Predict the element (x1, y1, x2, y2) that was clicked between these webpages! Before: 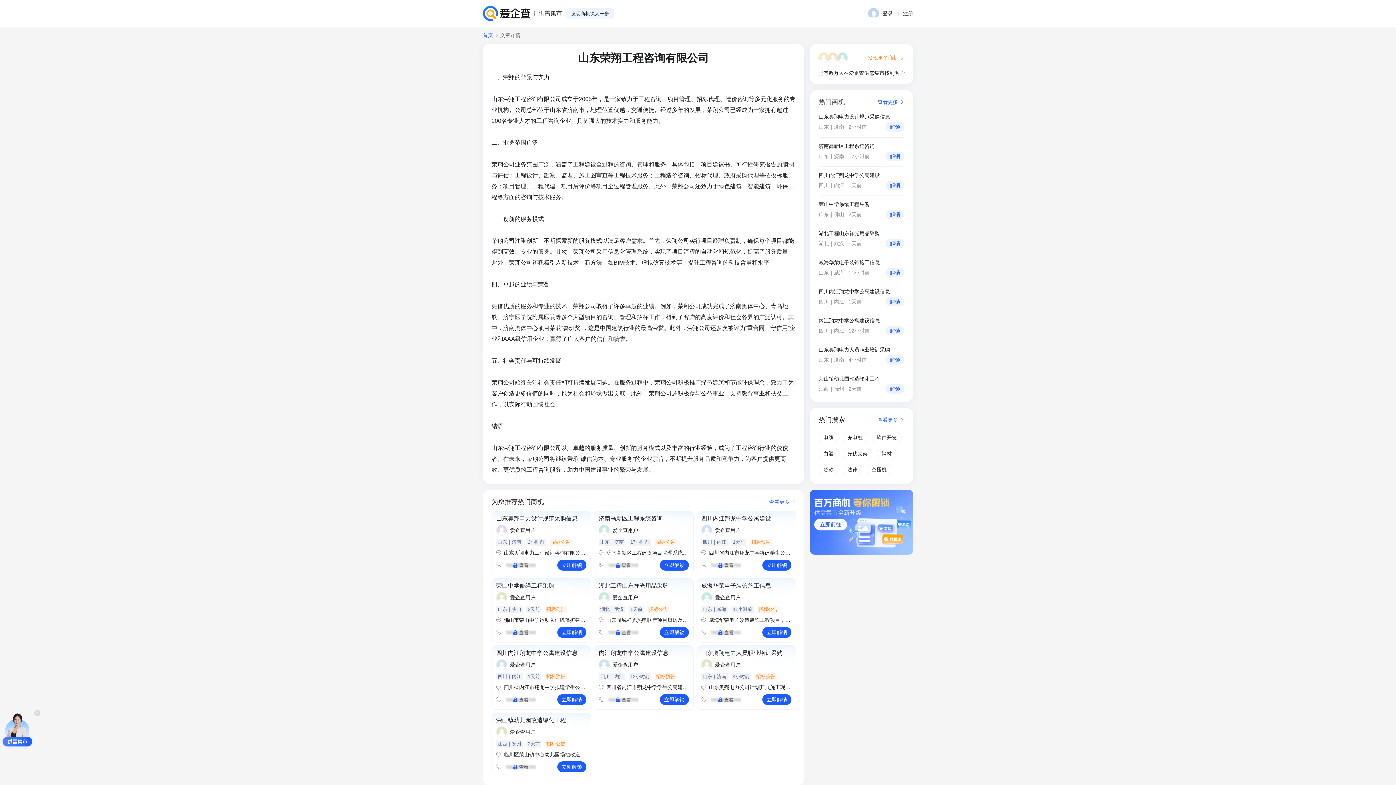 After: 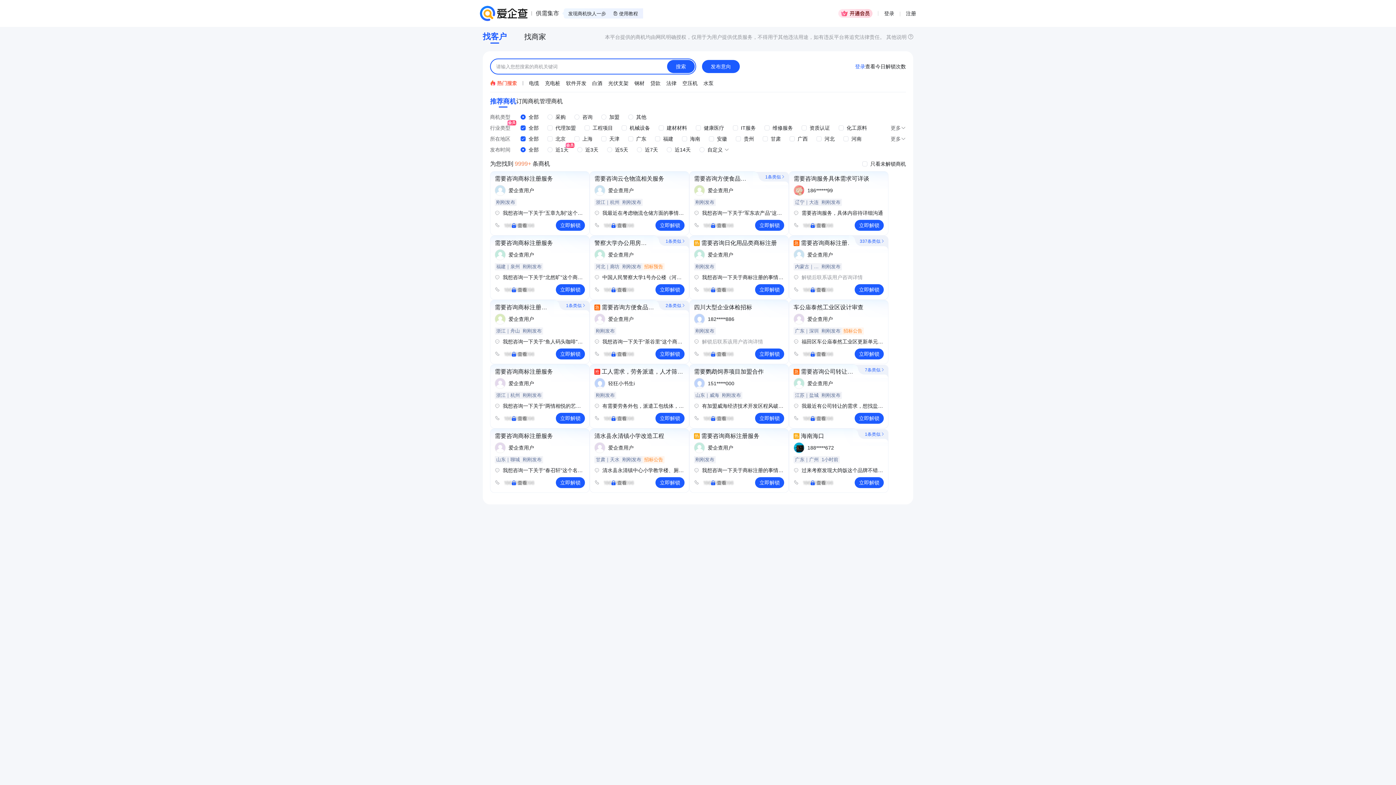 Action: bbox: (538, 9, 562, 17) label: 供需集市